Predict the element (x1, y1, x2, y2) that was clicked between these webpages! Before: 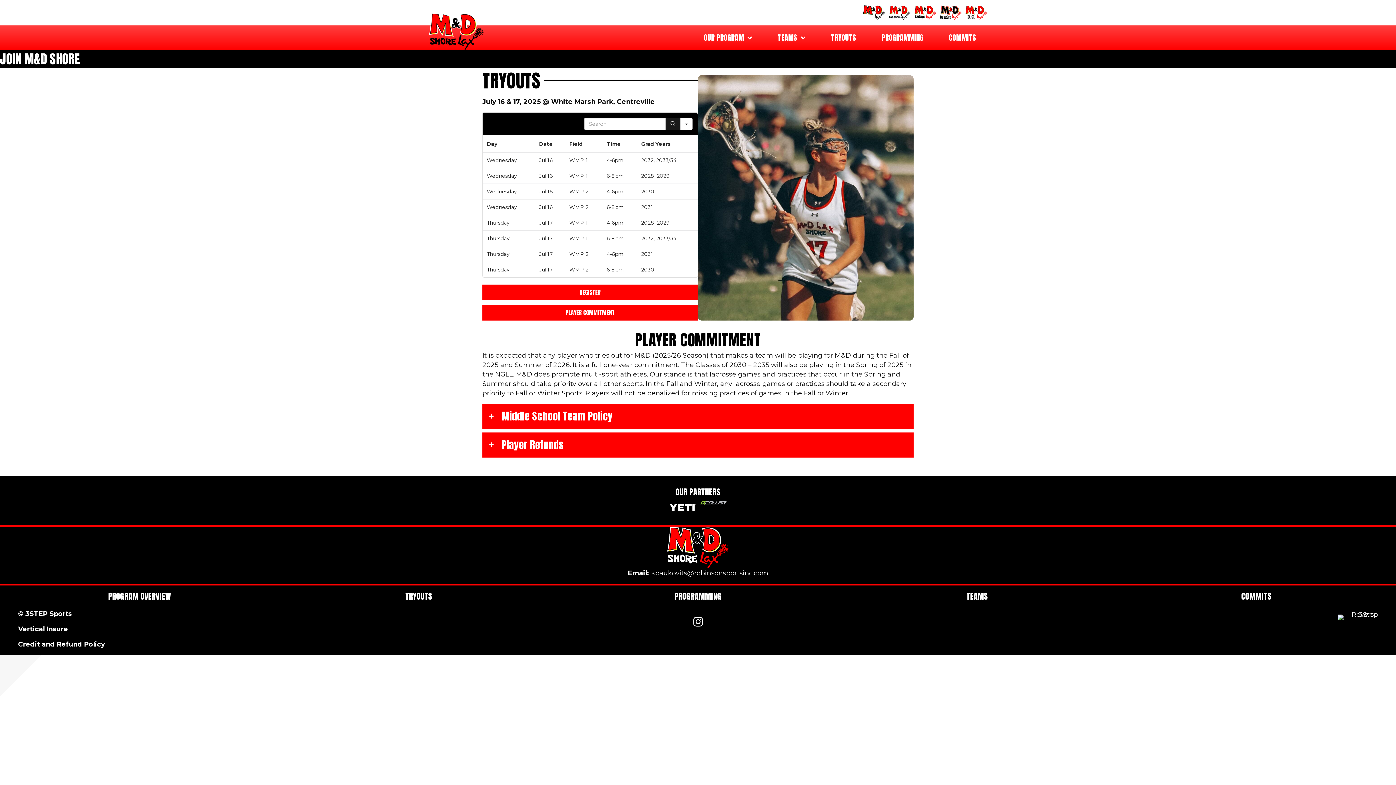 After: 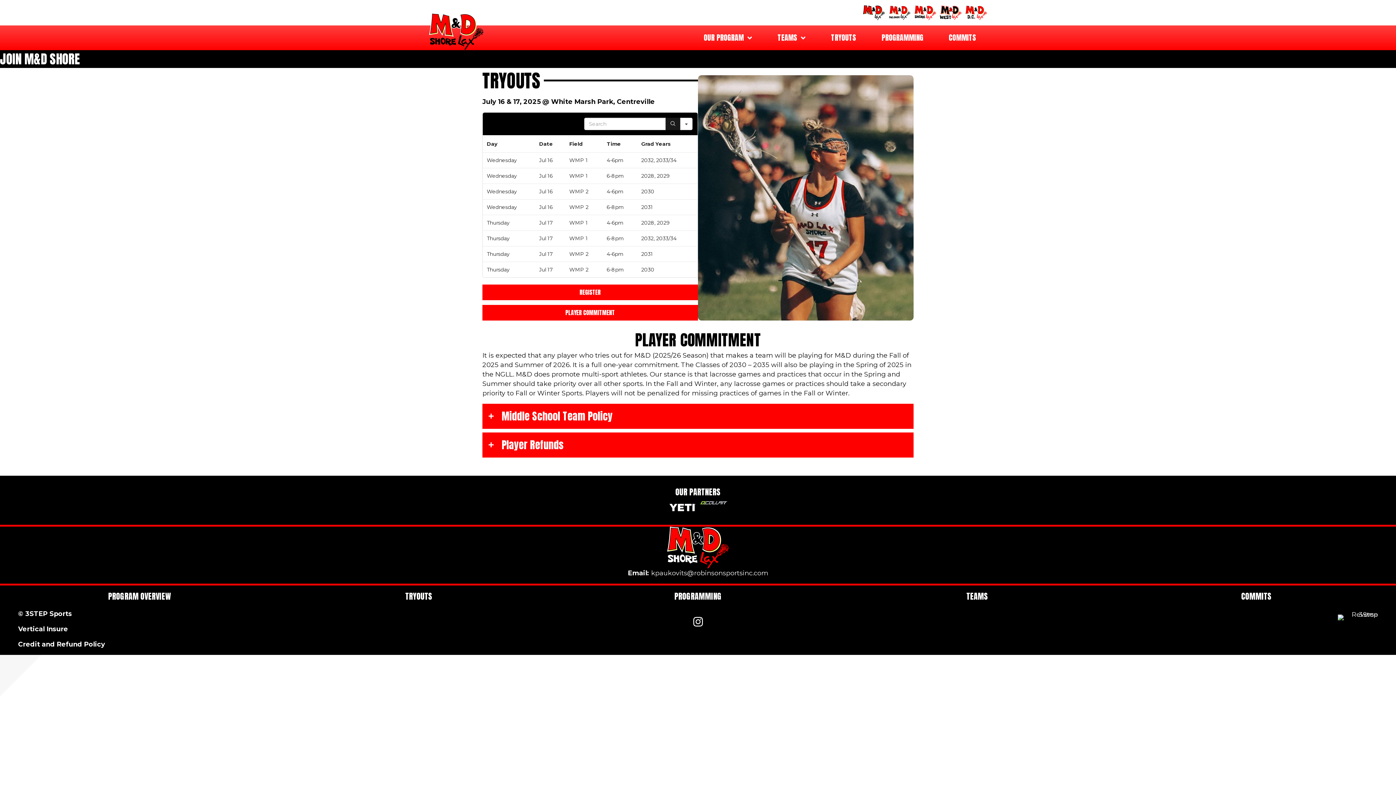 Action: bbox: (651, 569, 768, 577) label: kpaukovits@robinsonsportsinc.com